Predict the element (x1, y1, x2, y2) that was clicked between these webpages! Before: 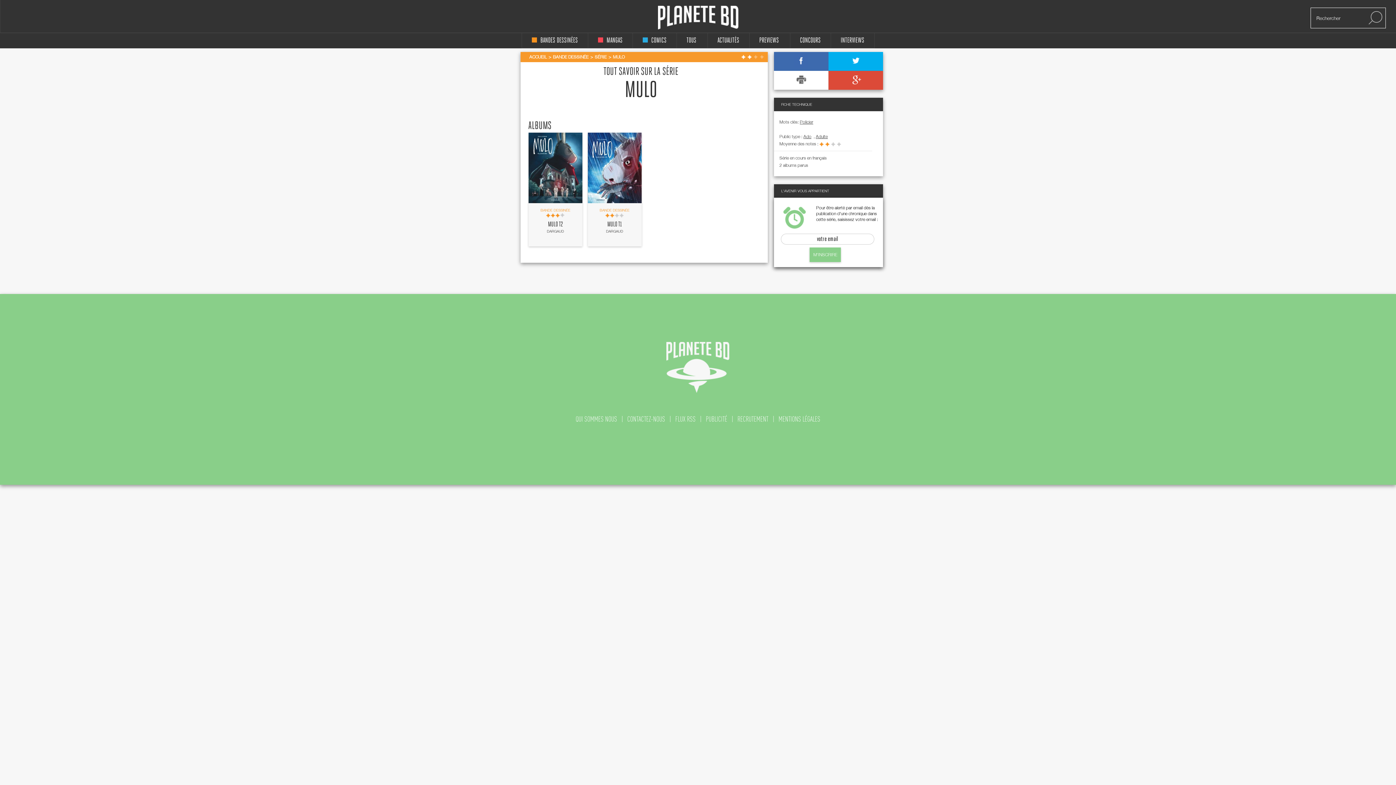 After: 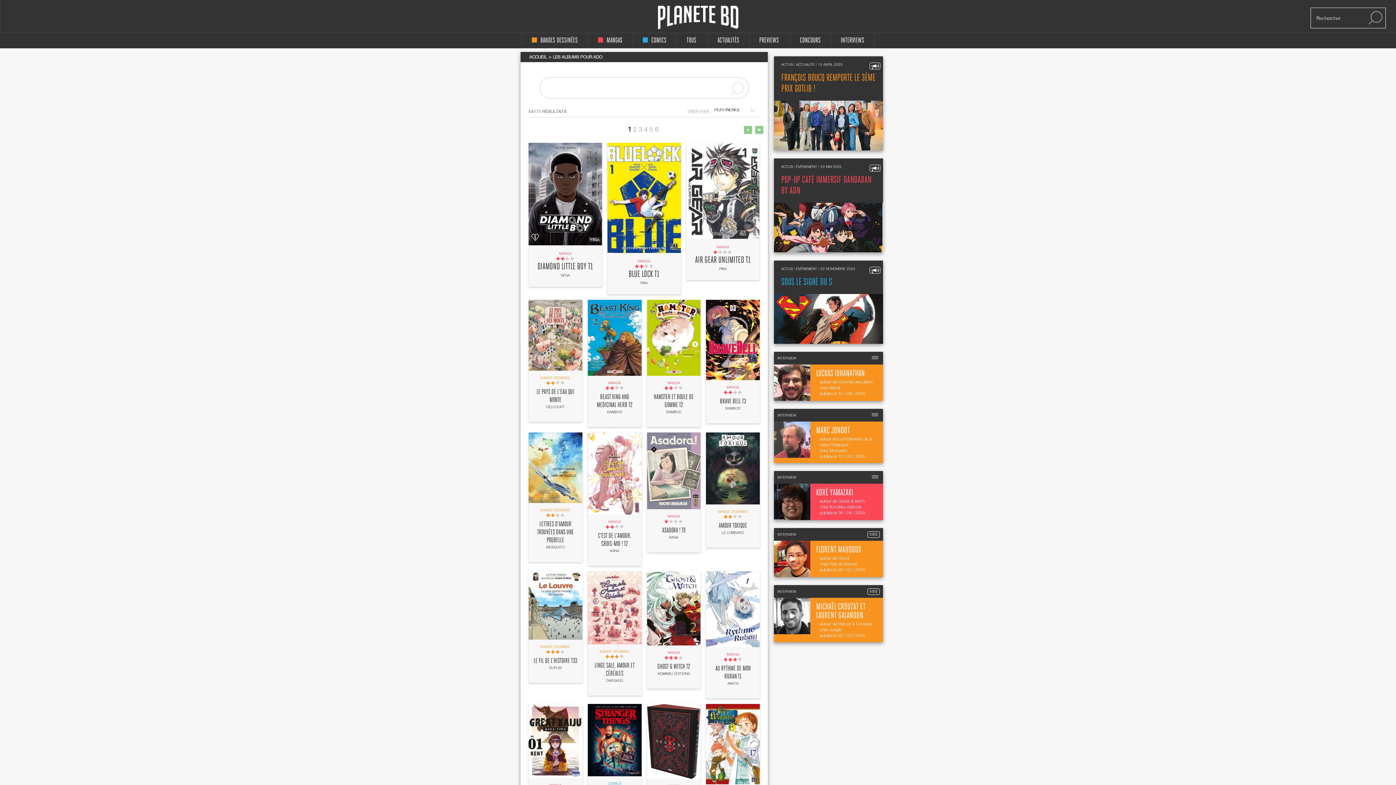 Action: label: Ado bbox: (803, 133, 812, 139)